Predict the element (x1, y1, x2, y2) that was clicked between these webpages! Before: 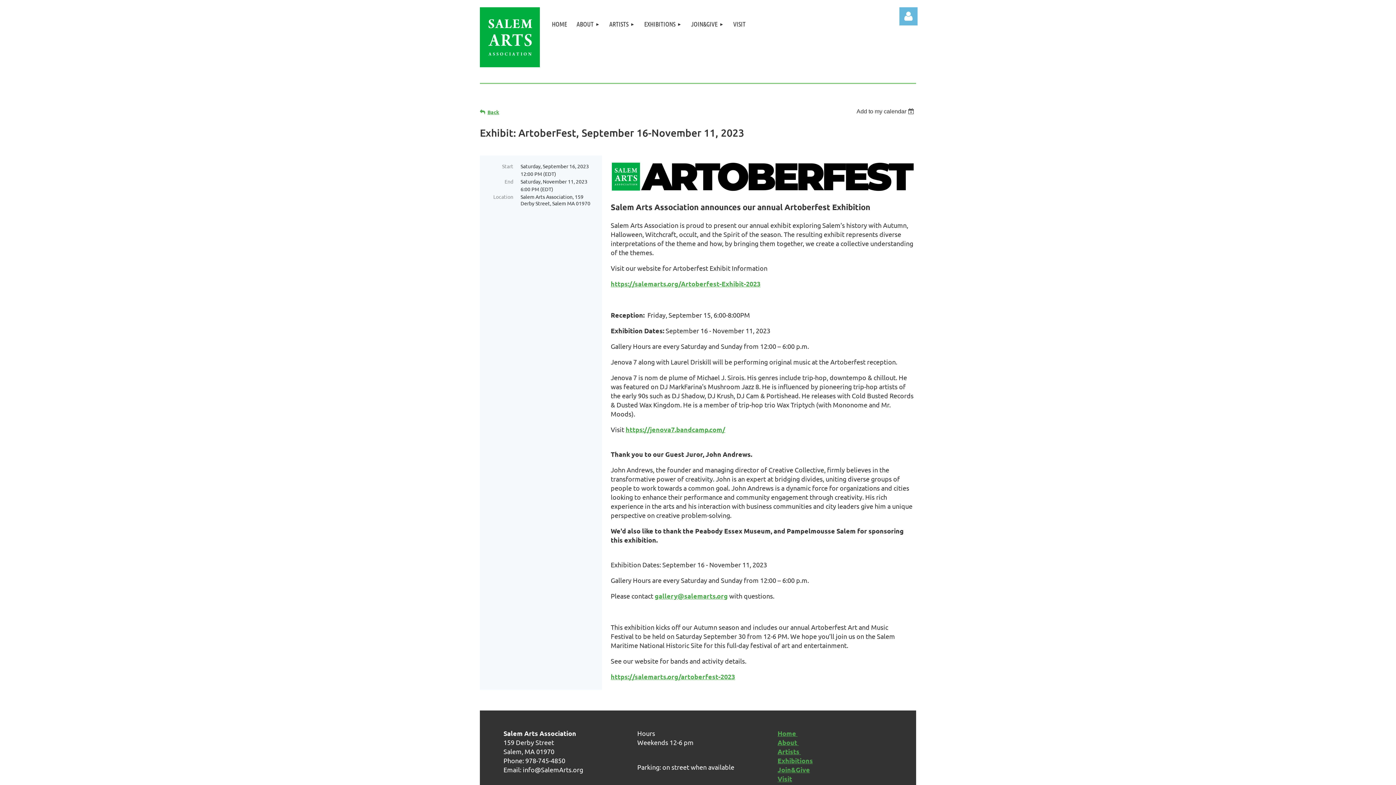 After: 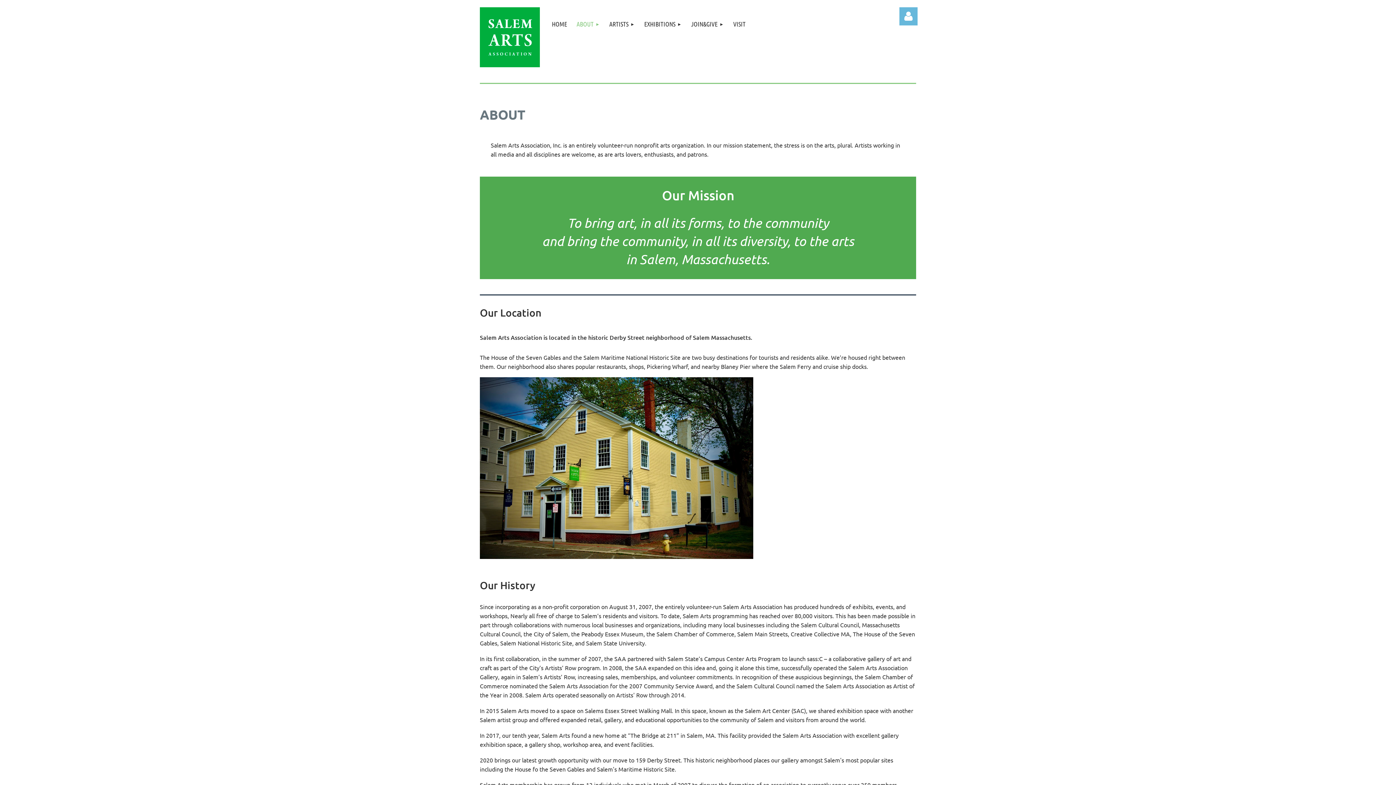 Action: label: ABOUT bbox: (572, 9, 604, 38)